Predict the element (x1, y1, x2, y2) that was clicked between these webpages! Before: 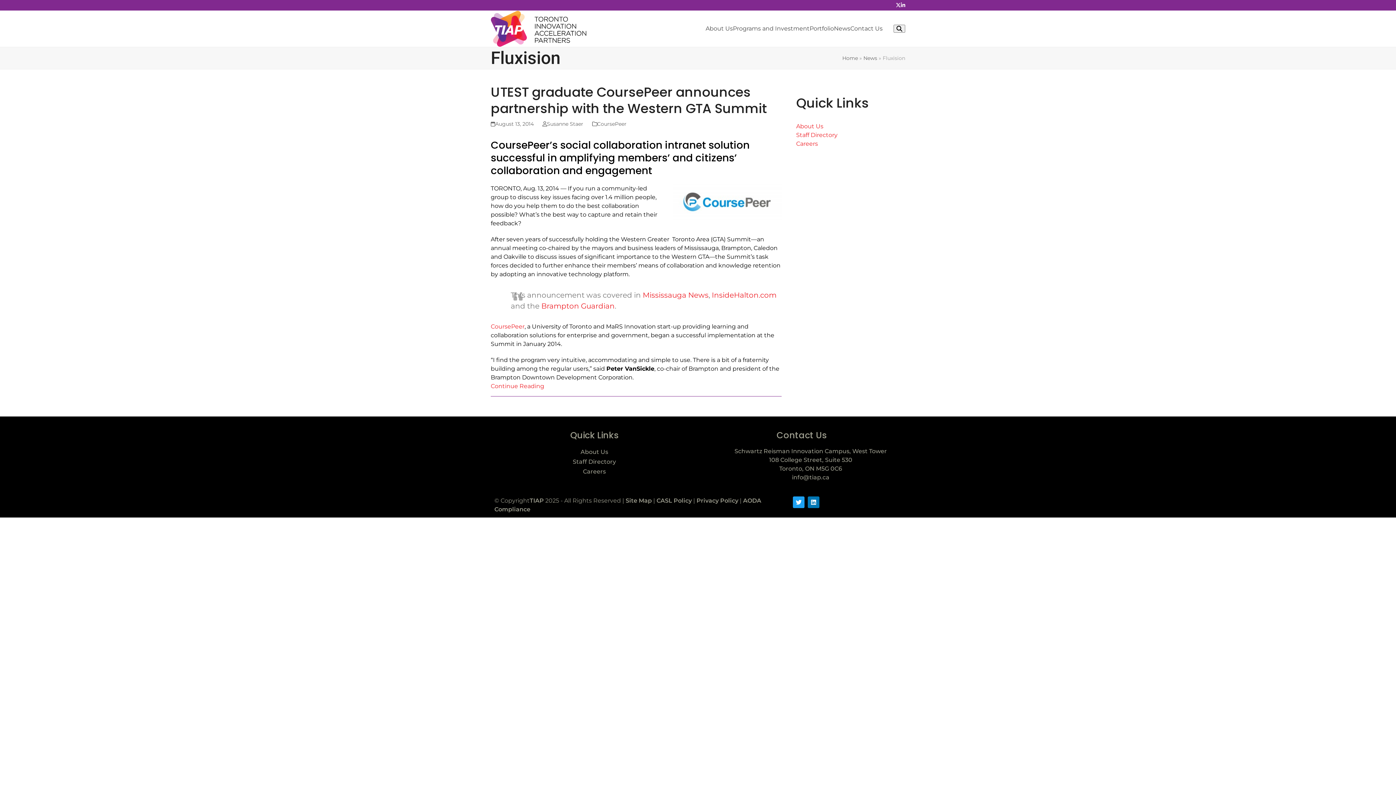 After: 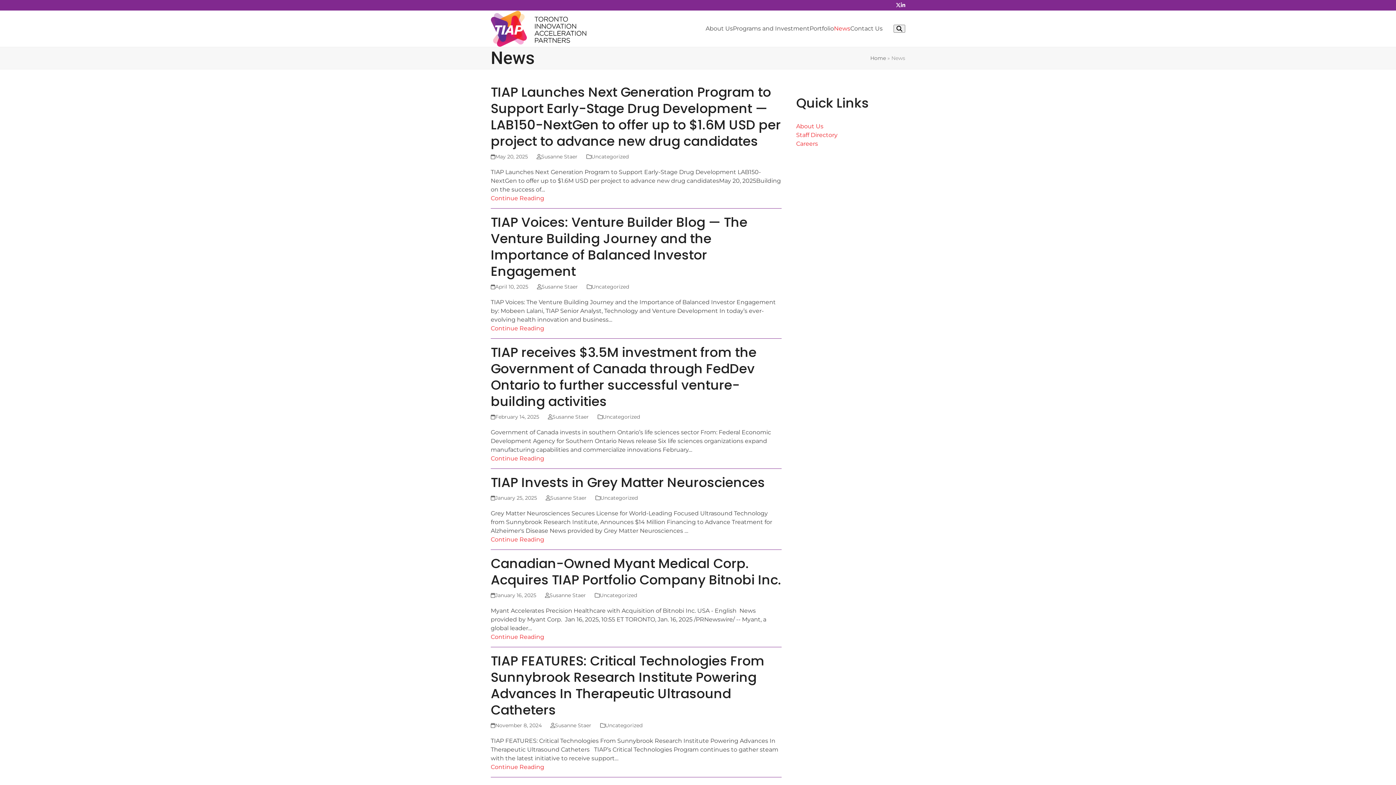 Action: label: News bbox: (863, 54, 877, 61)